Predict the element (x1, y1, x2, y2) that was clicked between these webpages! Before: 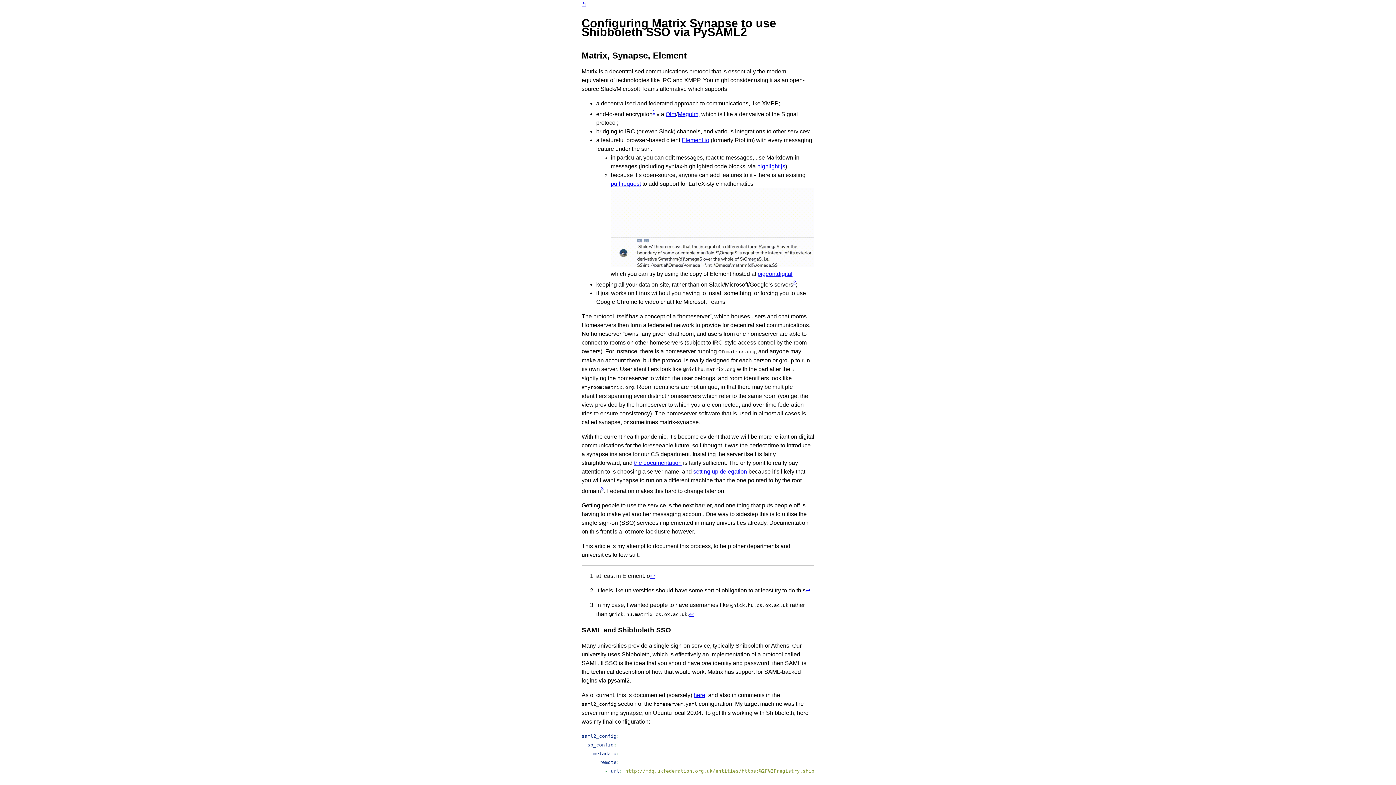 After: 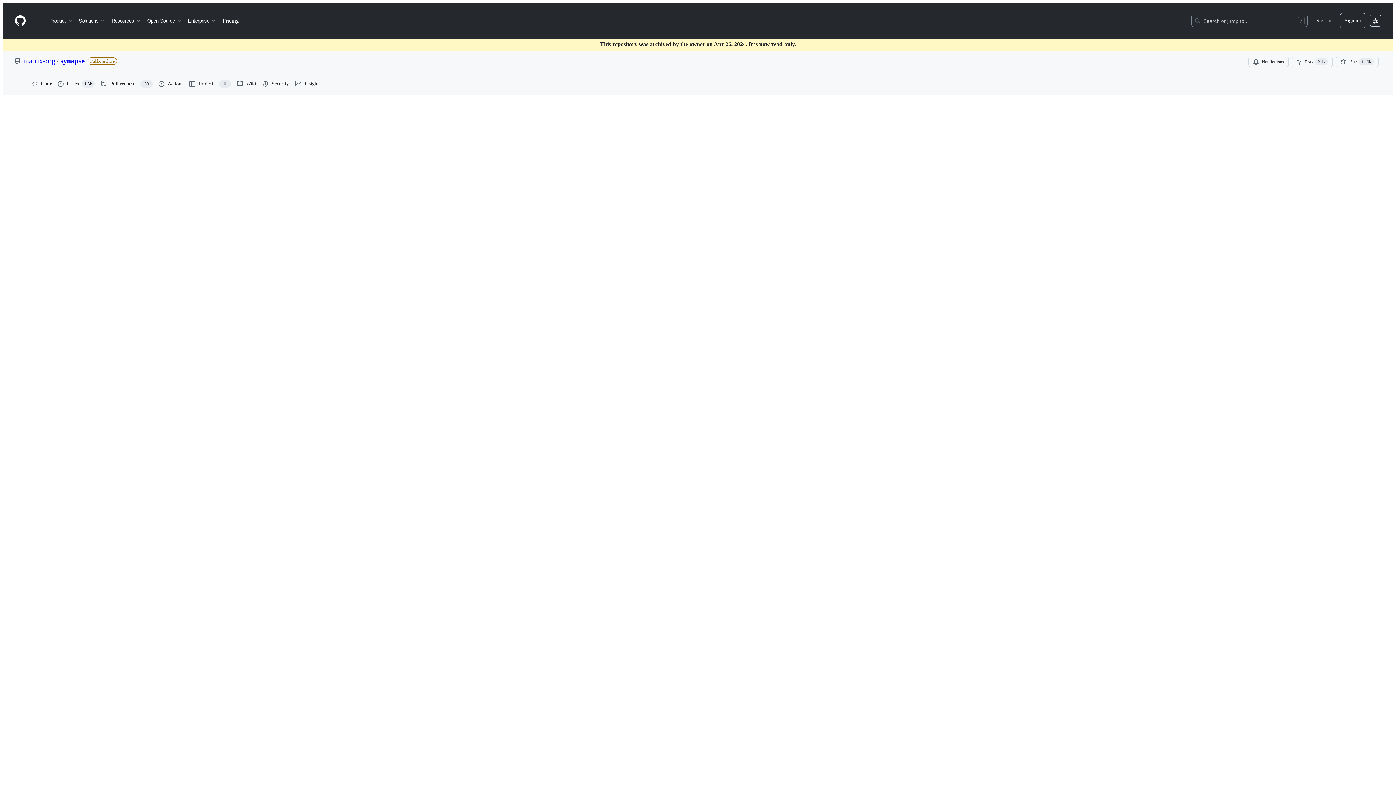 Action: bbox: (693, 468, 747, 474) label: setting up delegation